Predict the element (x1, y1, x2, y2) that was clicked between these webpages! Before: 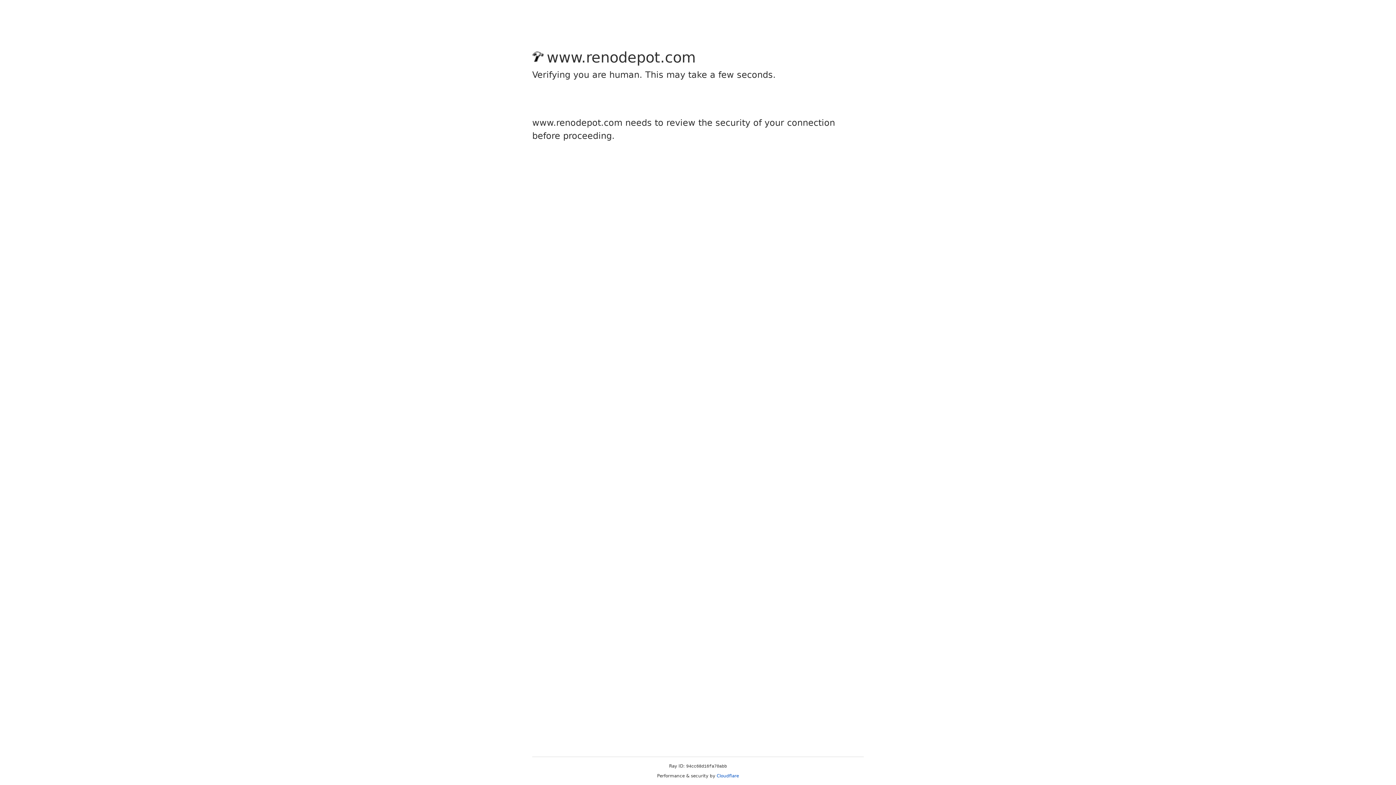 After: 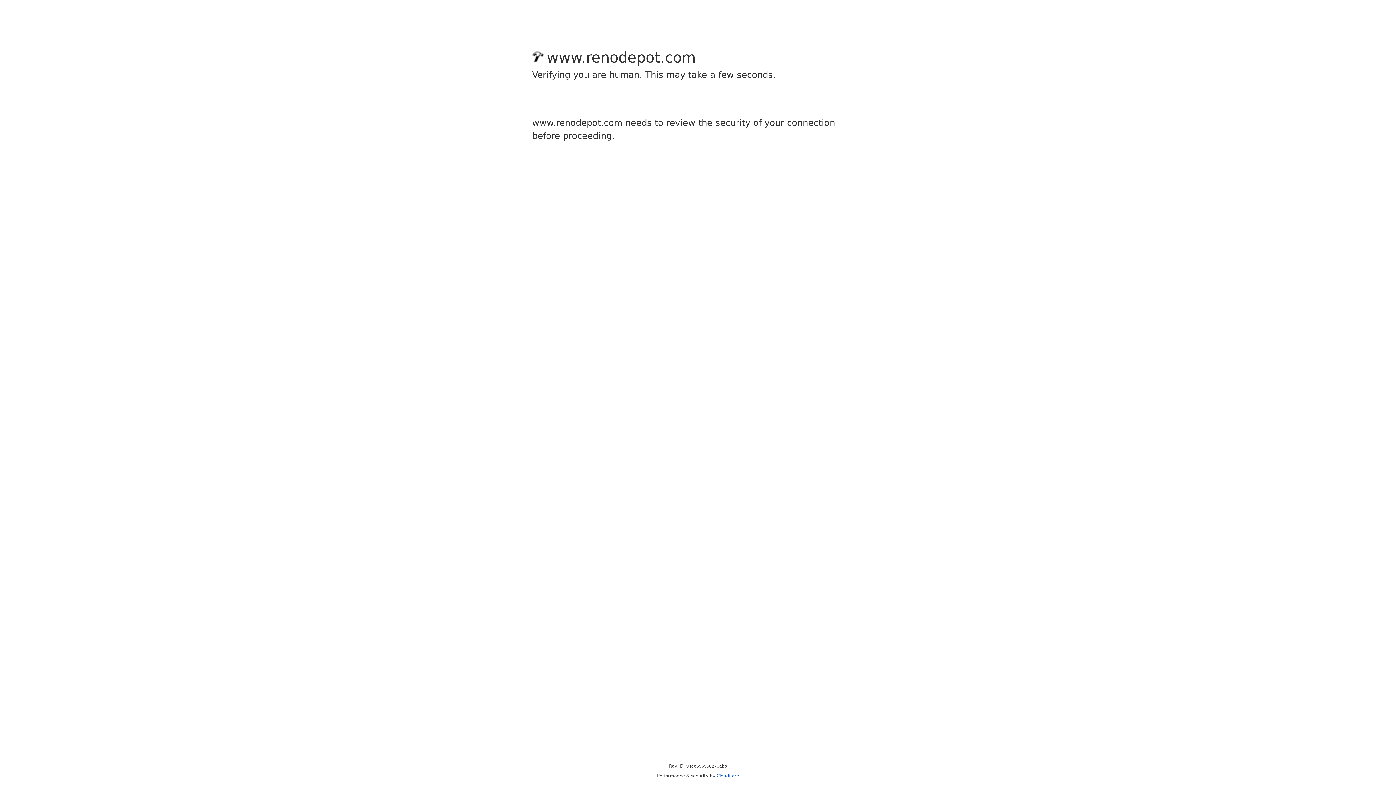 Action: label: Cloudflare bbox: (716, 773, 739, 778)